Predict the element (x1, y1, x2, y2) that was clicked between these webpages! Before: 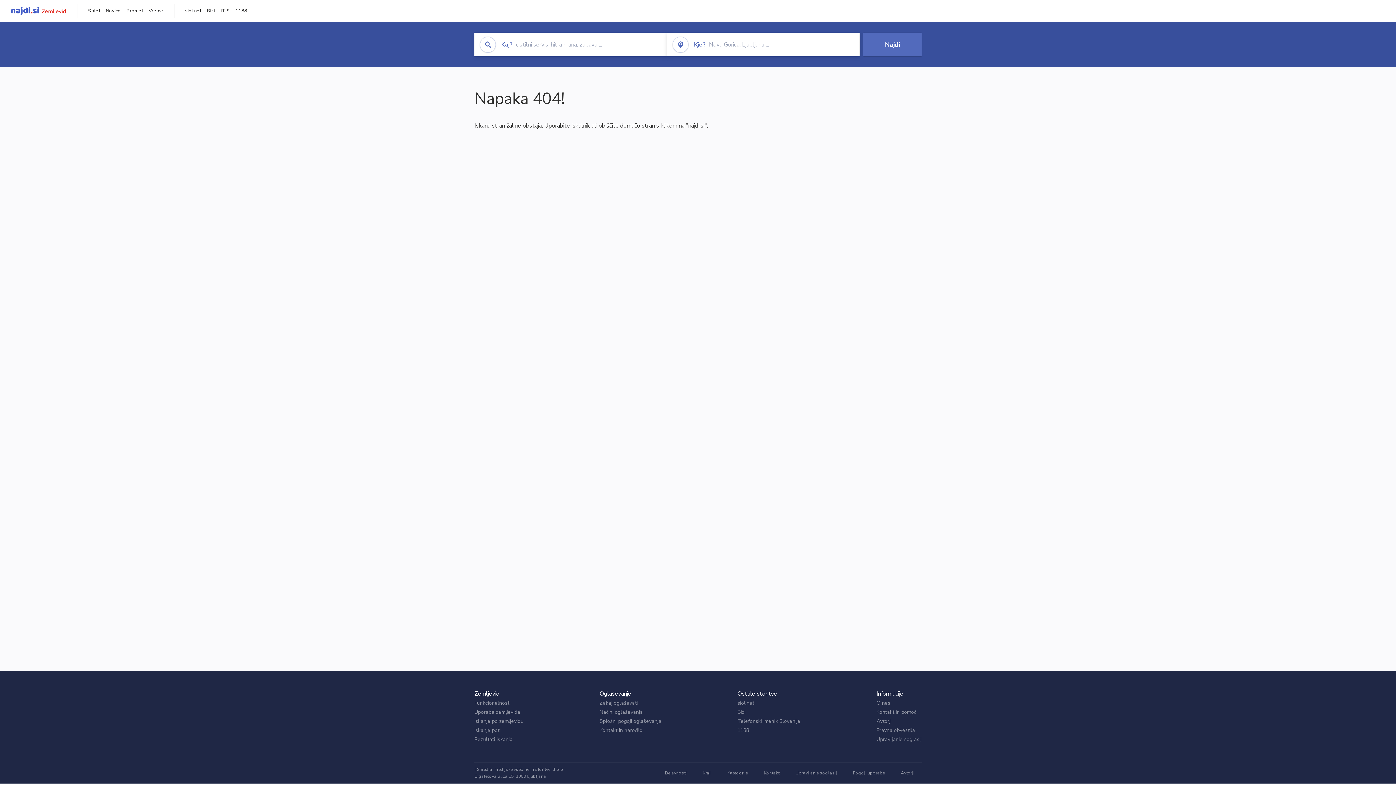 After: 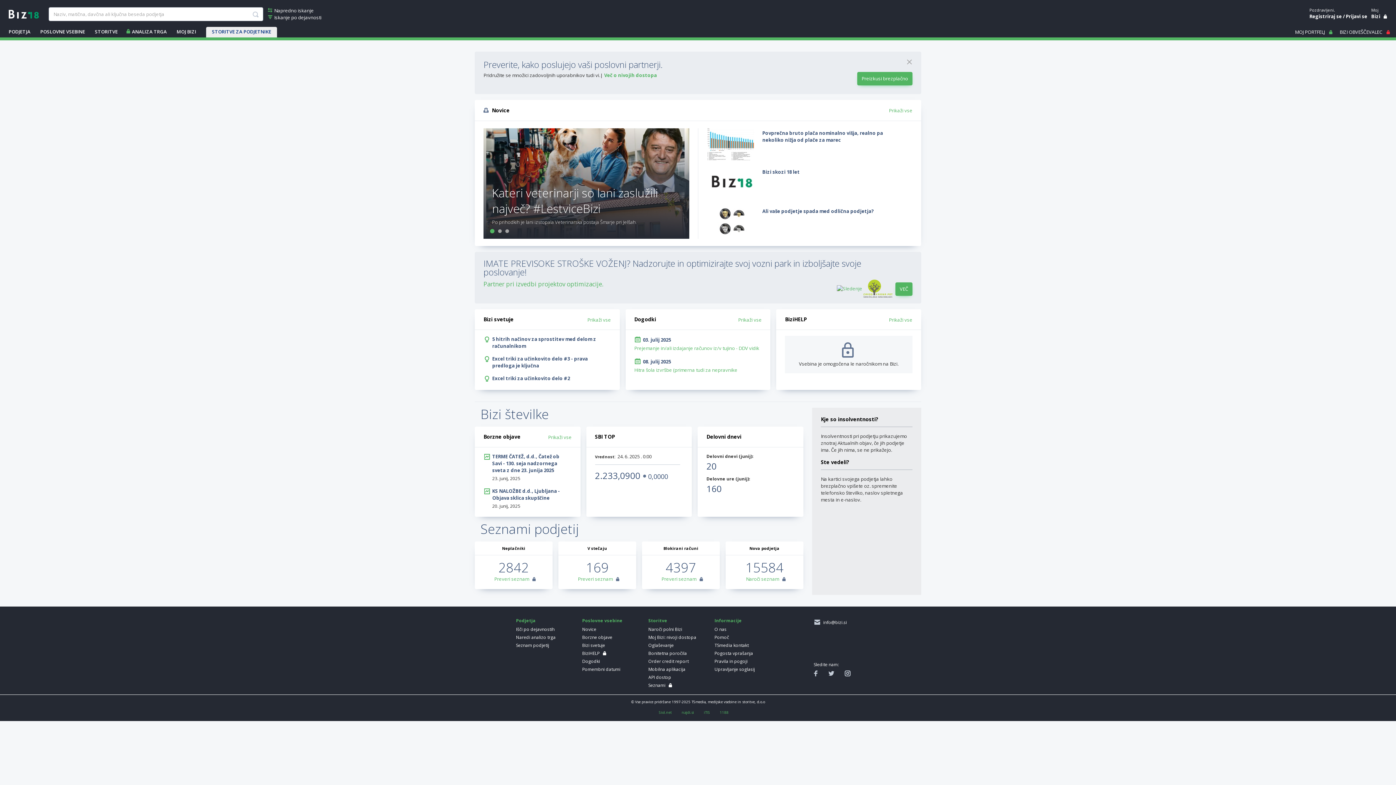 Action: bbox: (737, 708, 745, 715) label: Bizi